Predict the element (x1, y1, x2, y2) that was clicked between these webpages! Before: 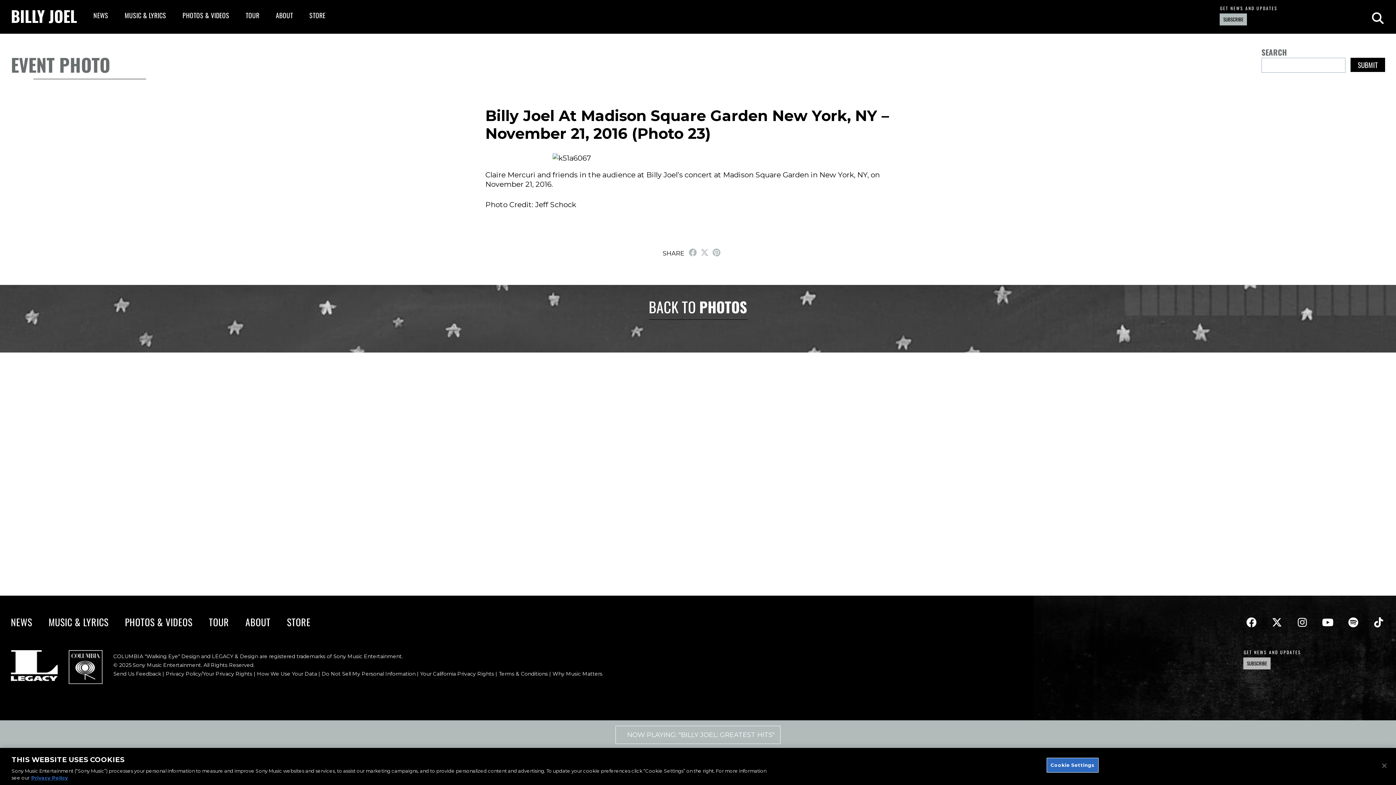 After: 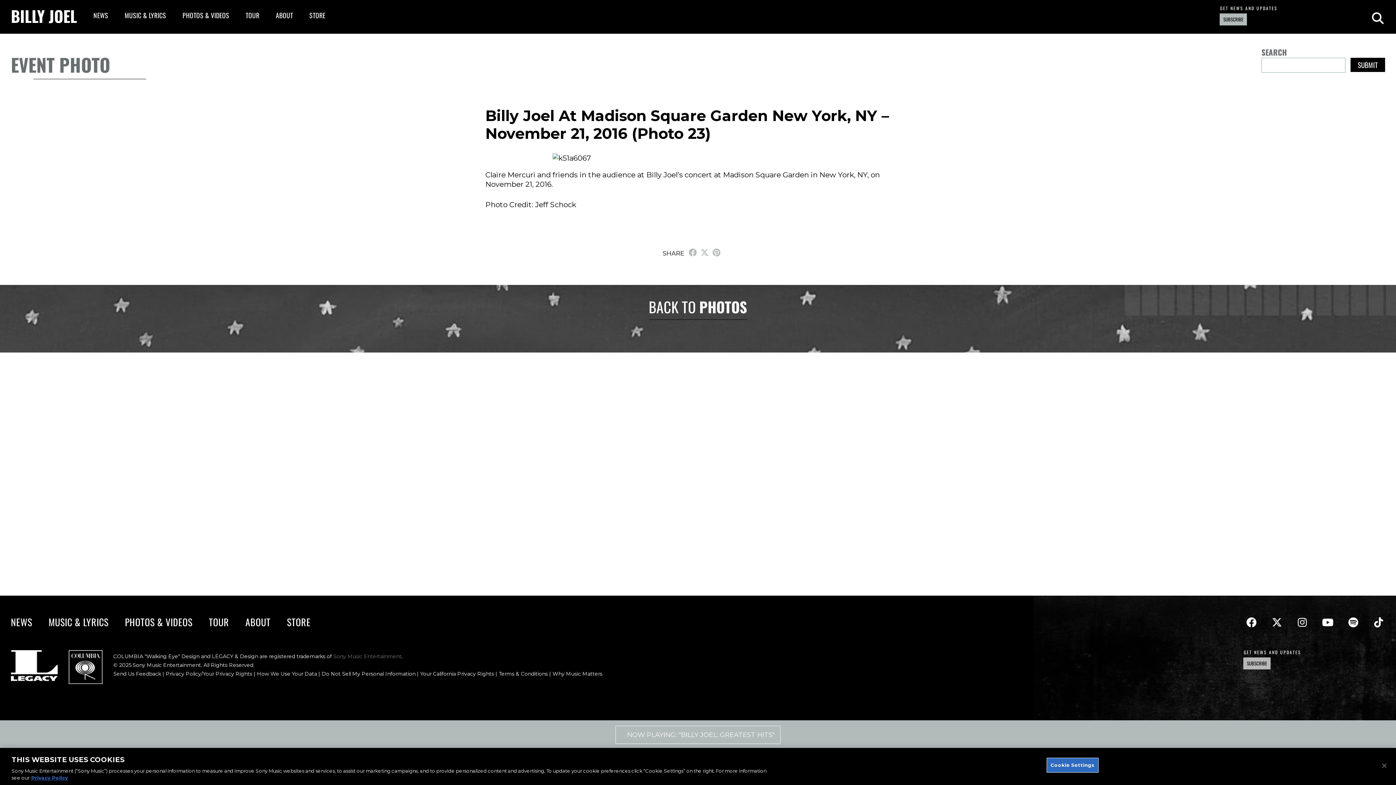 Action: label: Sony Music Entertainment bbox: (333, 653, 401, 659)